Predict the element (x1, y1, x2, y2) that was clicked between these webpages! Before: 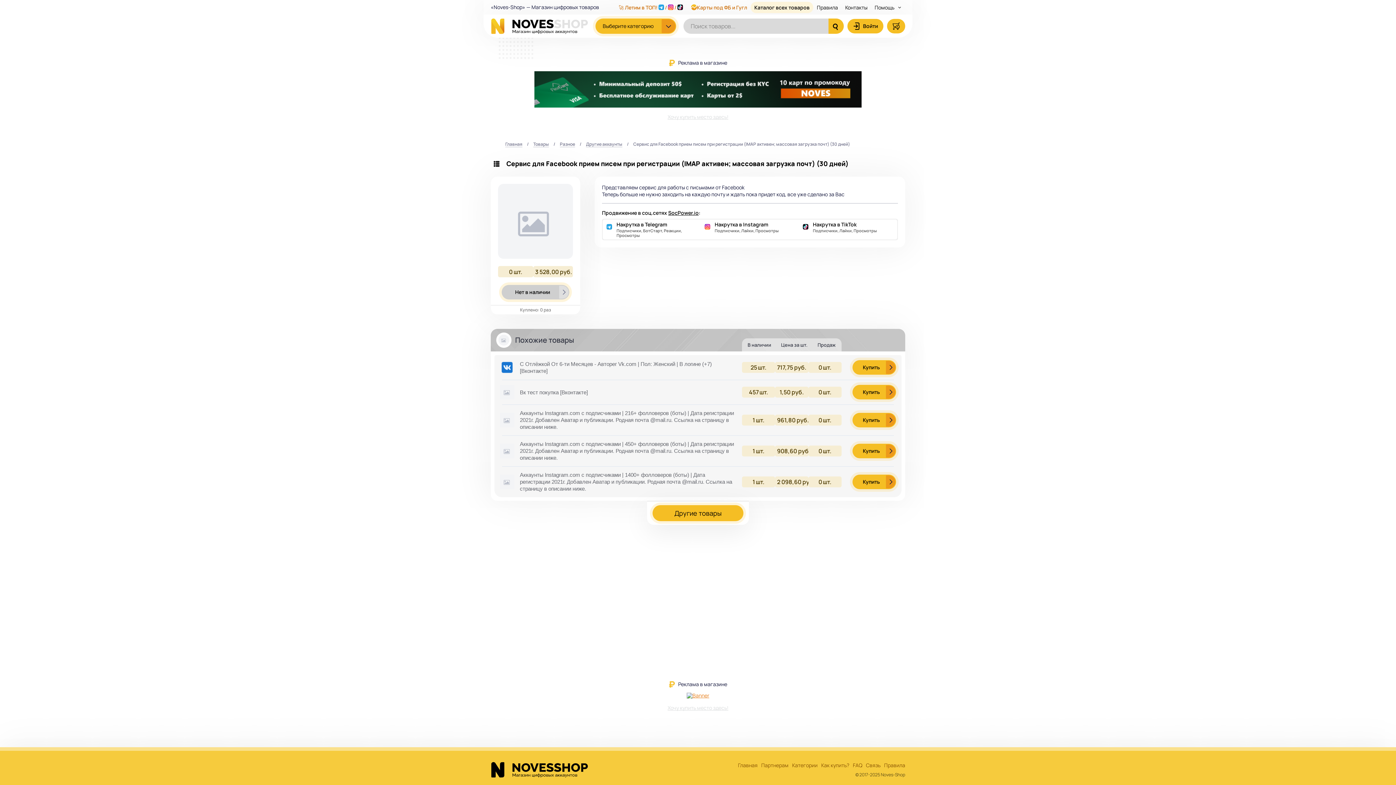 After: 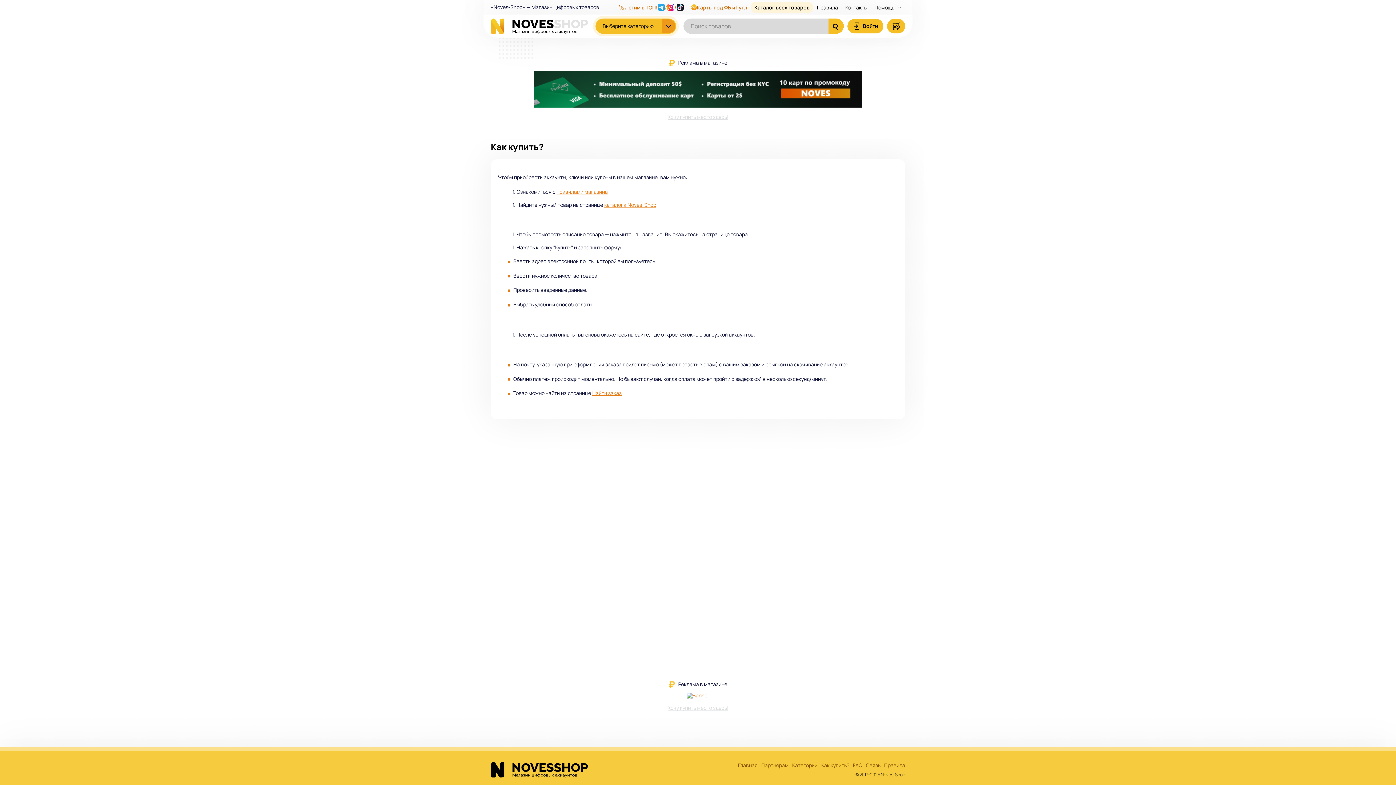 Action: label: Как купить? bbox: (821, 762, 849, 768)